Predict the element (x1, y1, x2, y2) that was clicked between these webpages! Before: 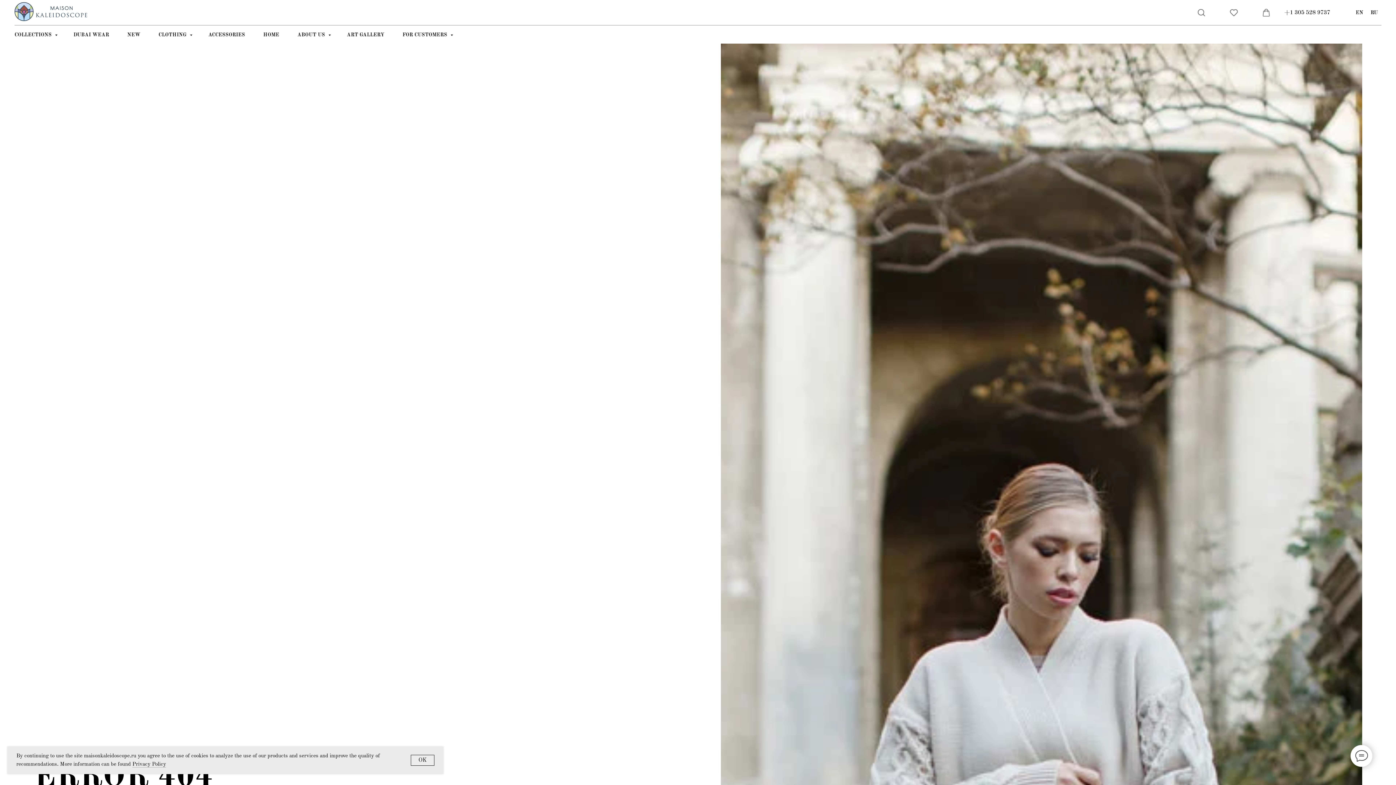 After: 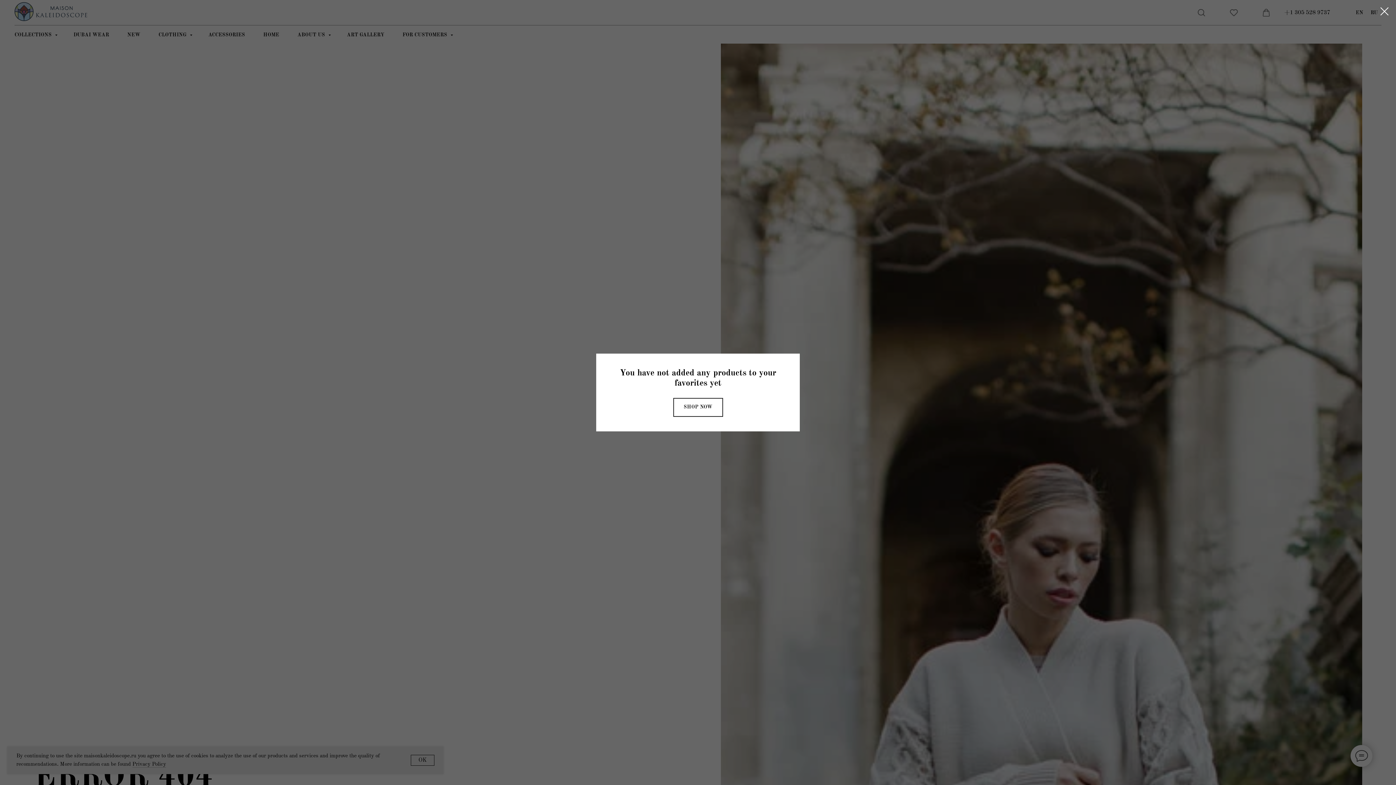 Action: label: Избранное bbox: (1228, 7, 1239, 18)